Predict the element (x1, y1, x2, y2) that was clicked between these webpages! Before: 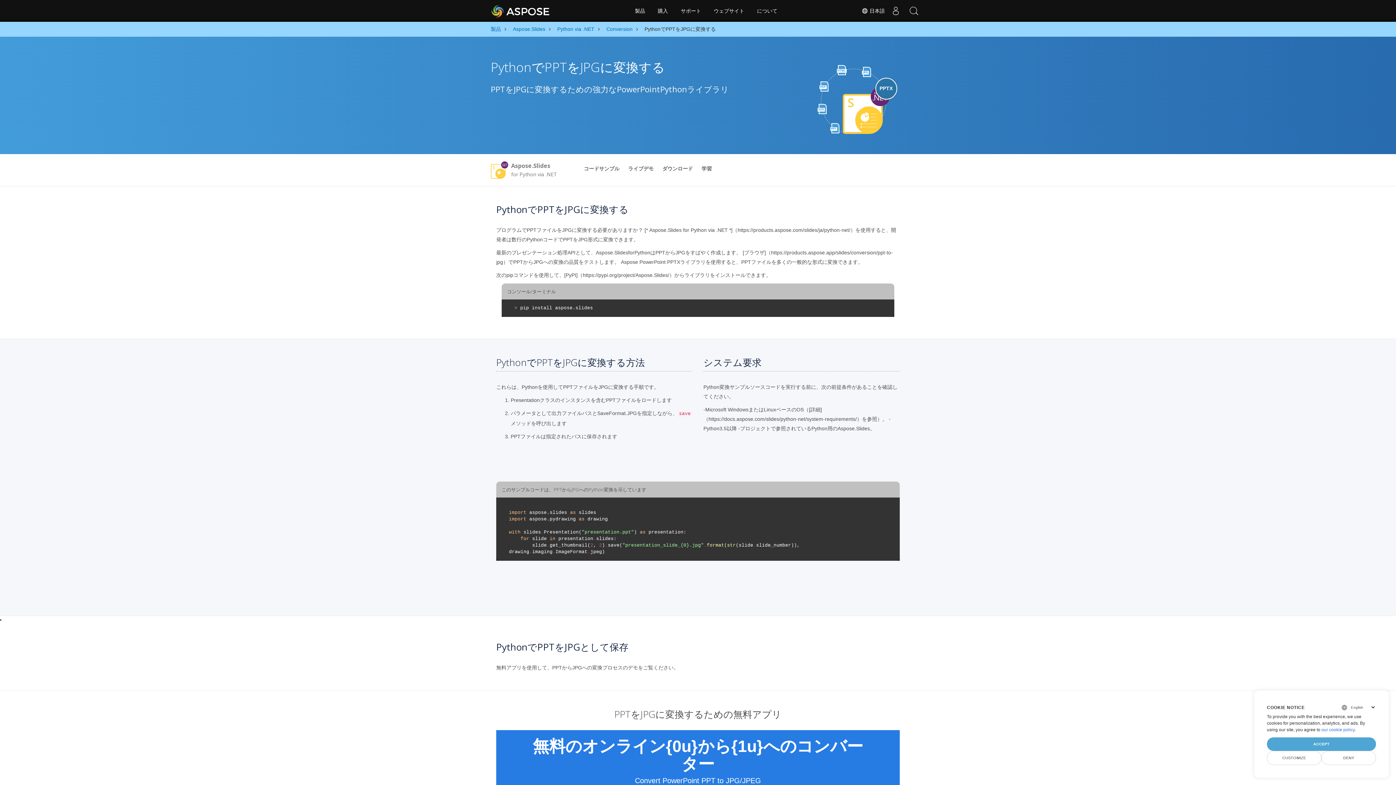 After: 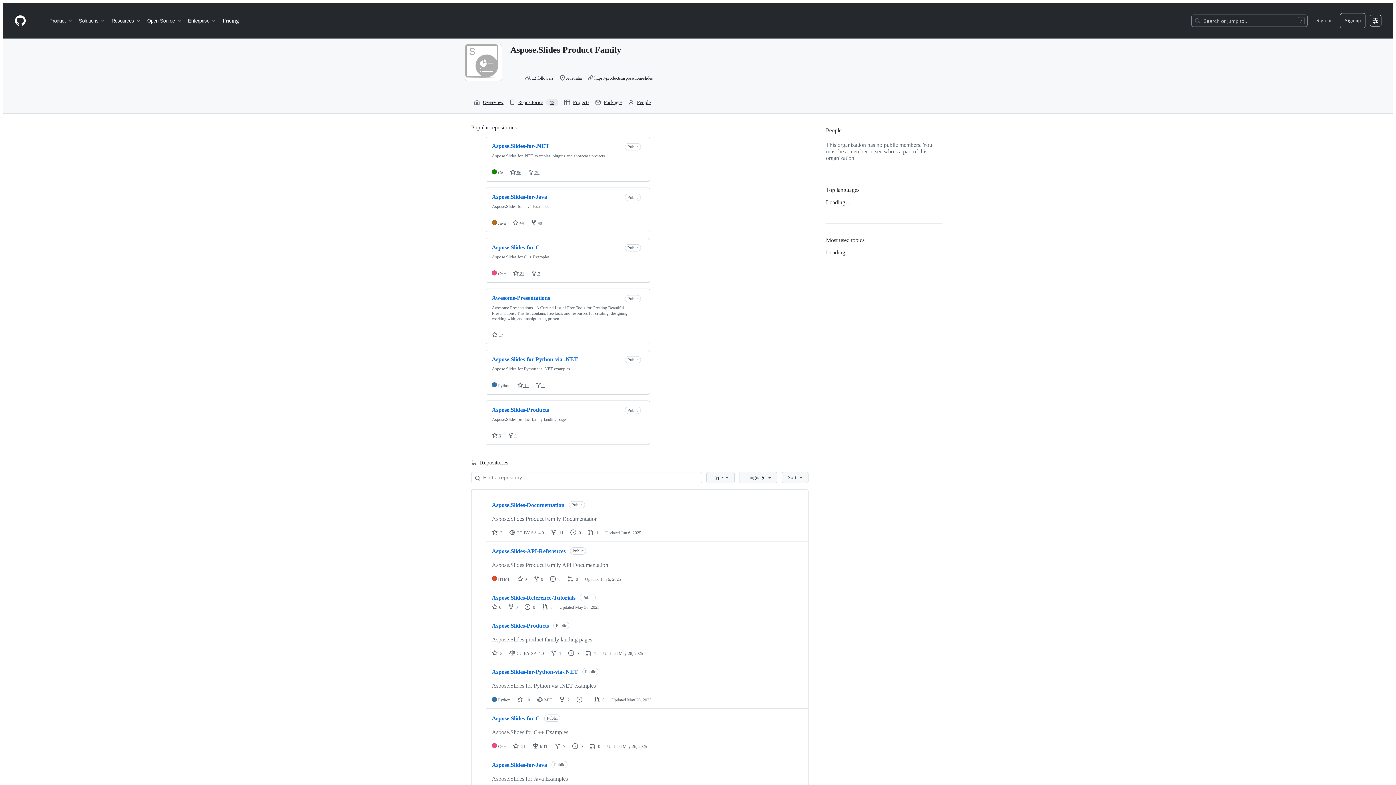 Action: label: コードサンプル bbox: (580, 161, 622, 176)